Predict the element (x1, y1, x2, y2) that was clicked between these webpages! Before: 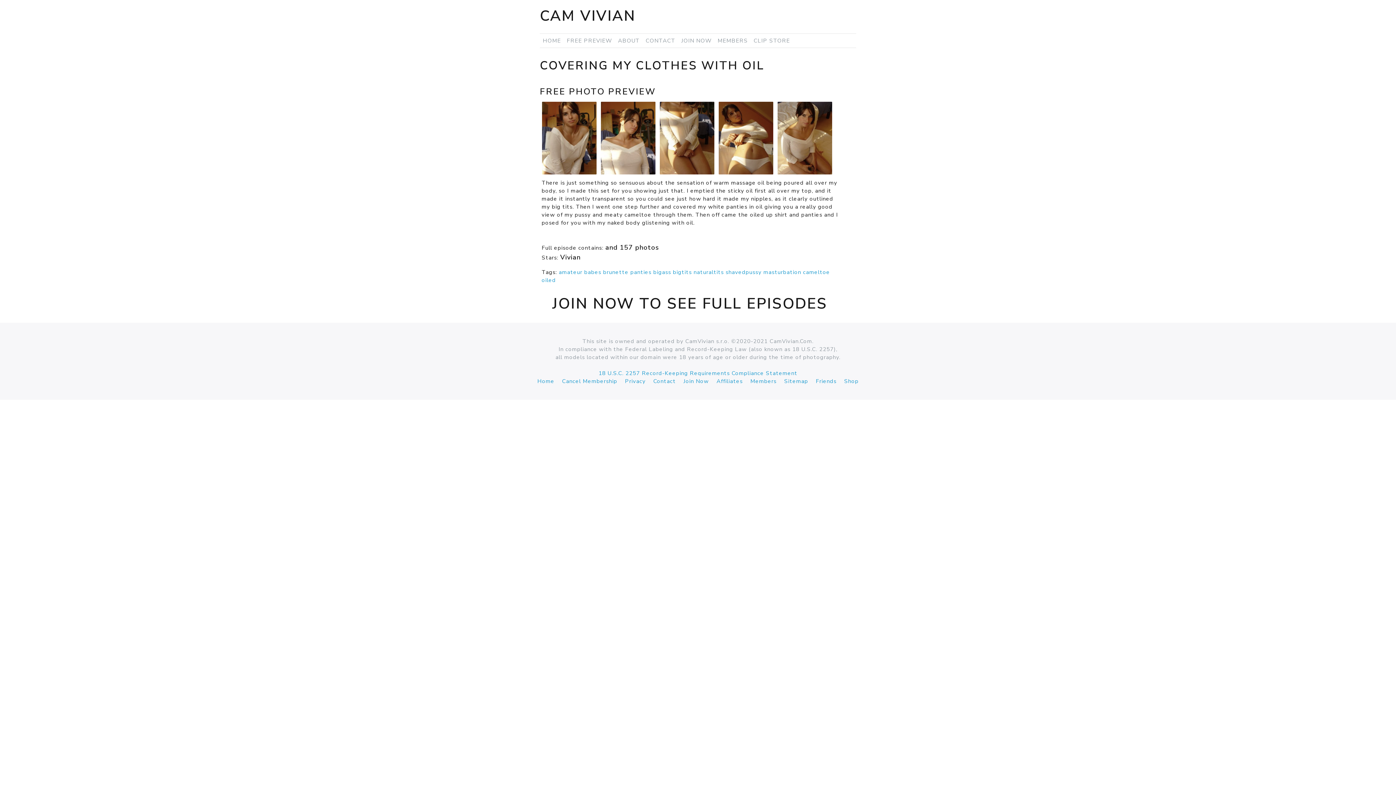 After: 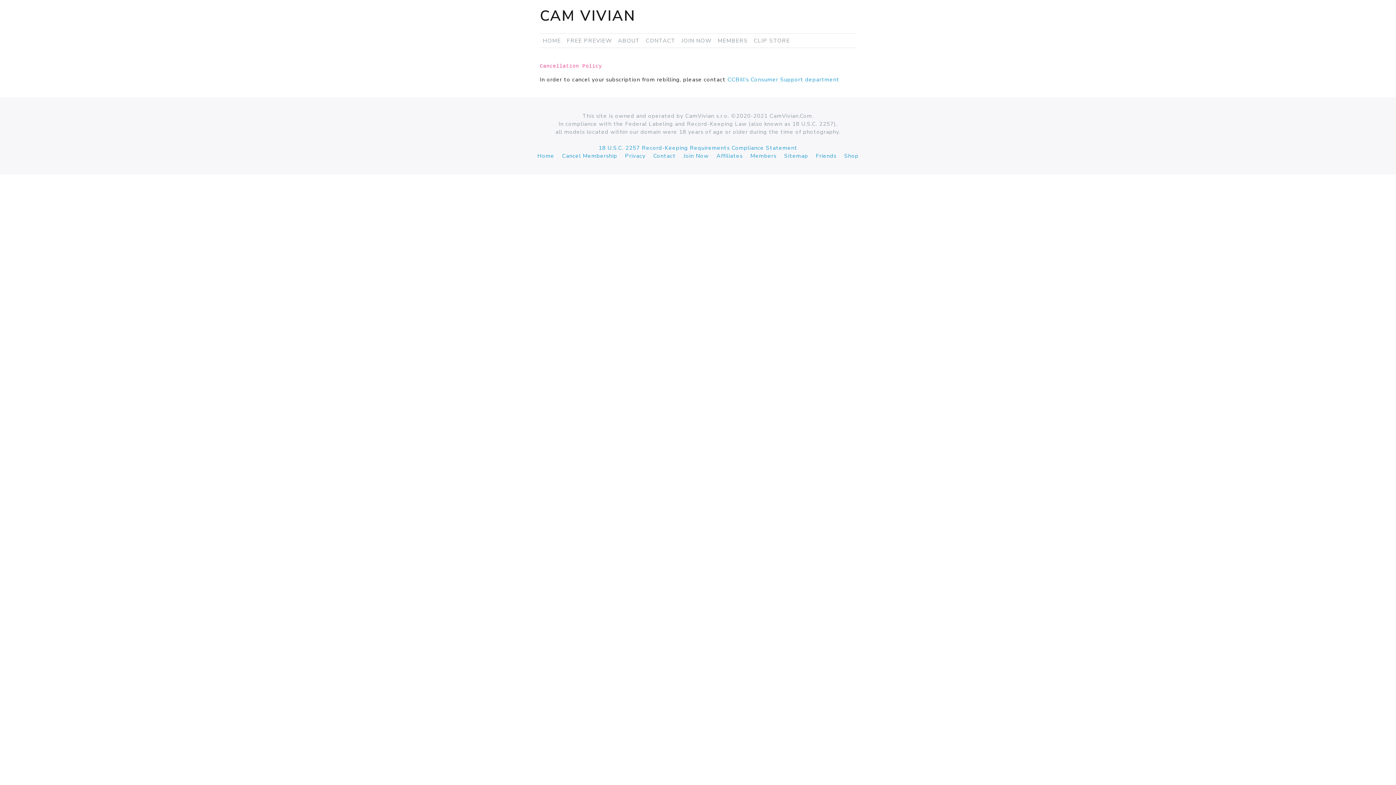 Action: label: Cancel Membership bbox: (559, 374, 620, 388)